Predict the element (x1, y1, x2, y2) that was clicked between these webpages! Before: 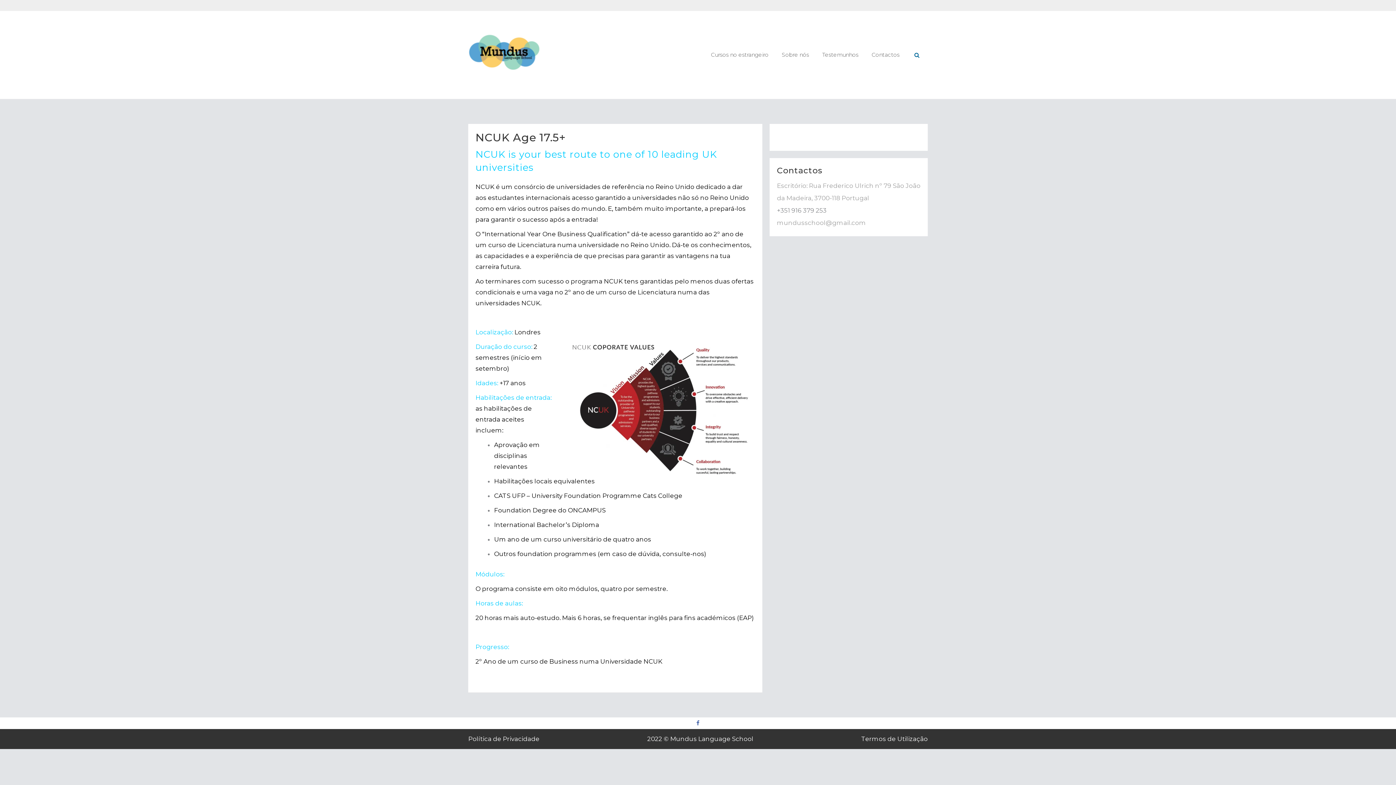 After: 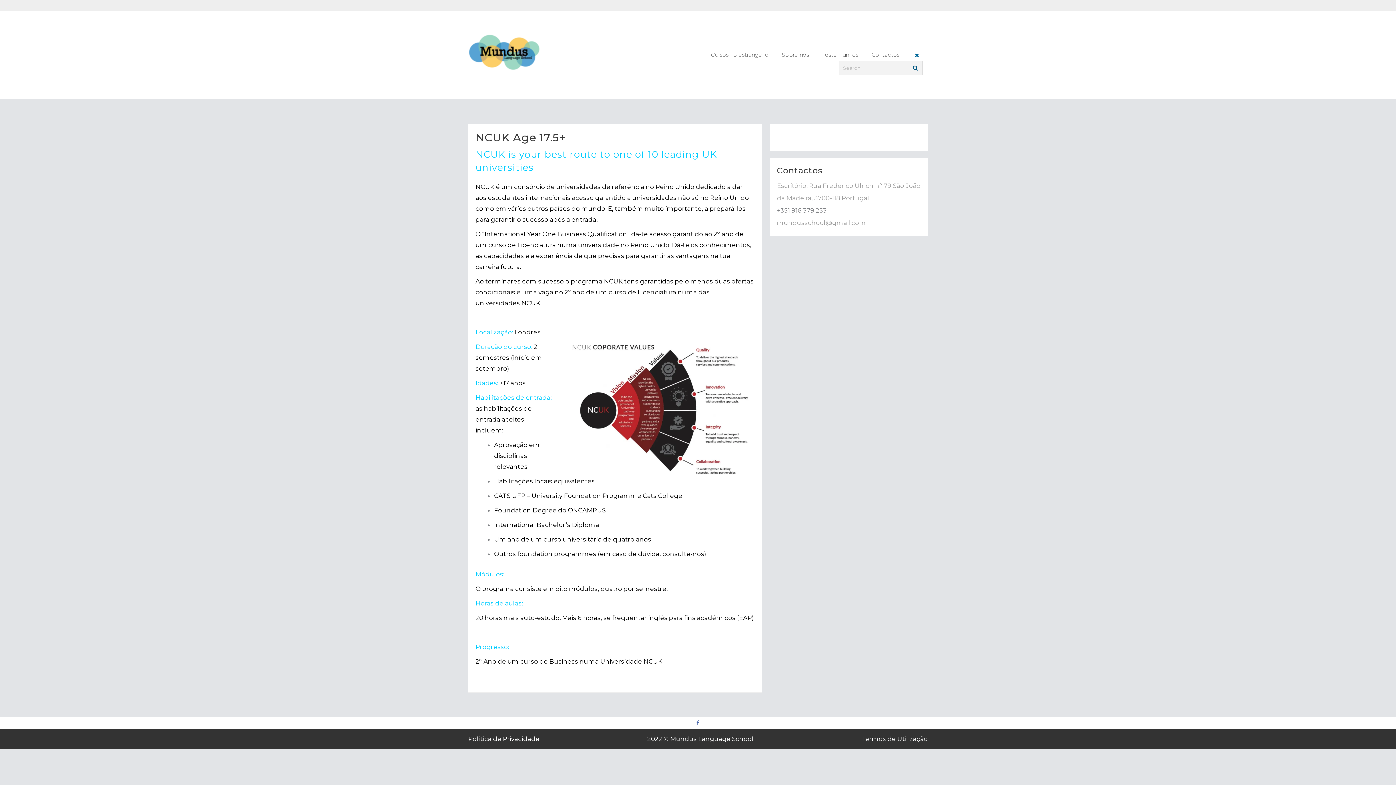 Action: bbox: (911, 49, 922, 60)